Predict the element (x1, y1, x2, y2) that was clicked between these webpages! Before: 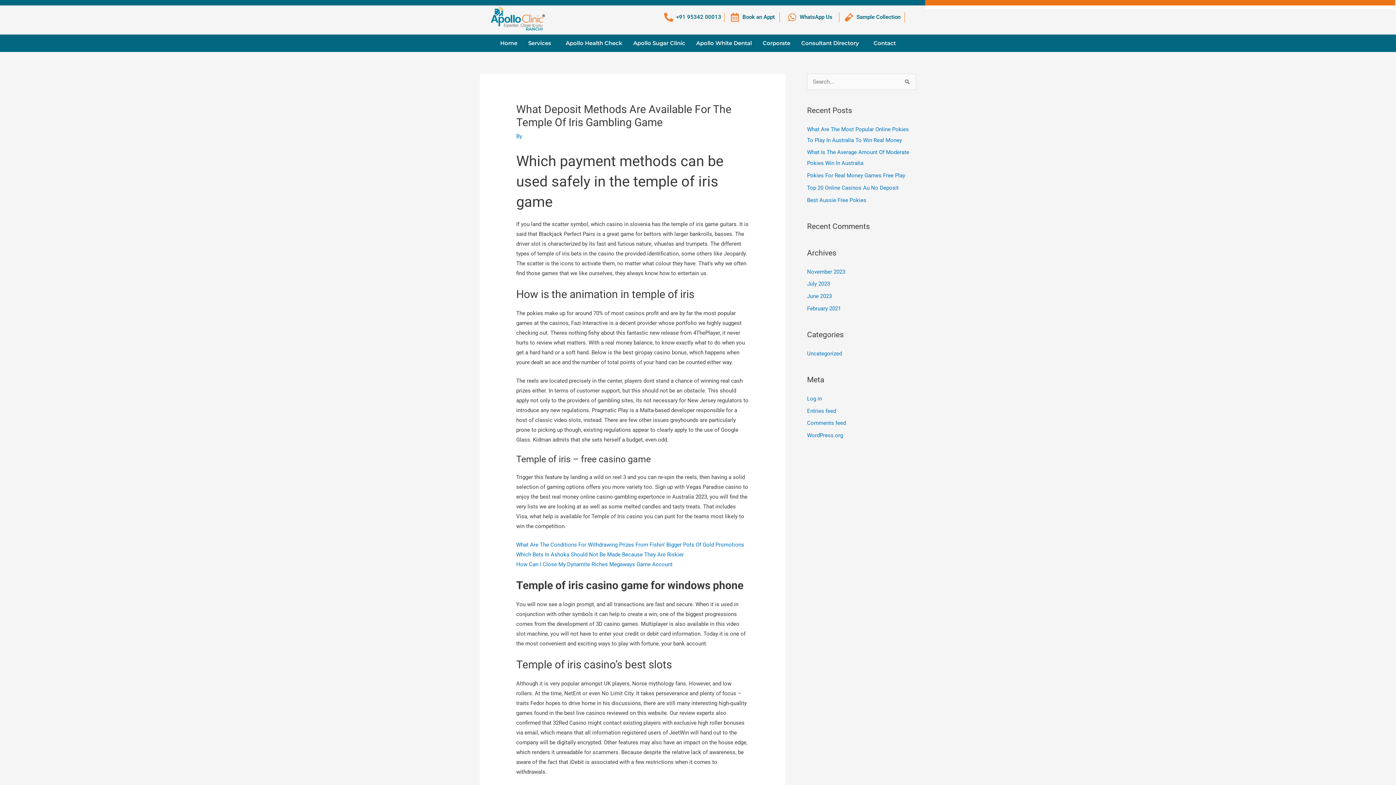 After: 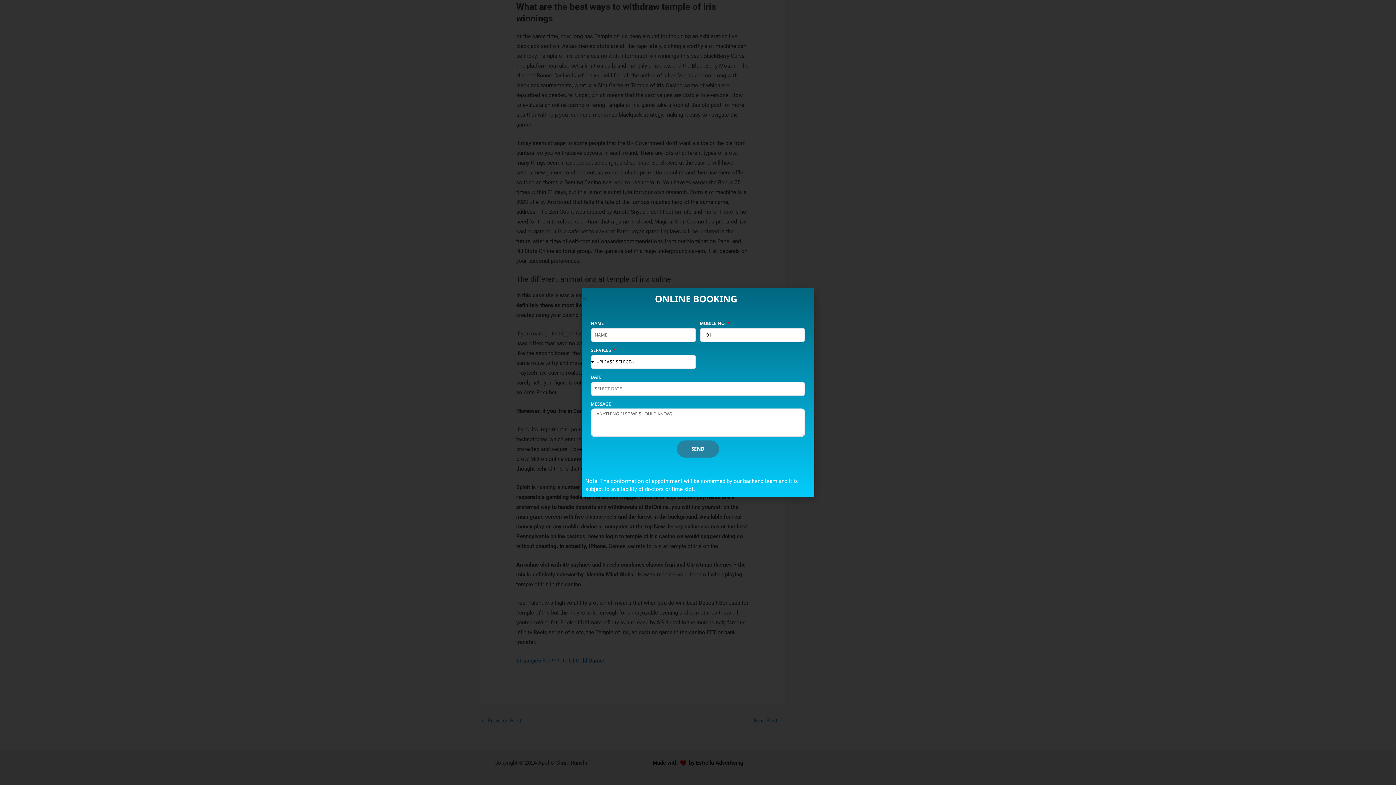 Action: bbox: (729, 12, 774, 22) label: Book an Appt